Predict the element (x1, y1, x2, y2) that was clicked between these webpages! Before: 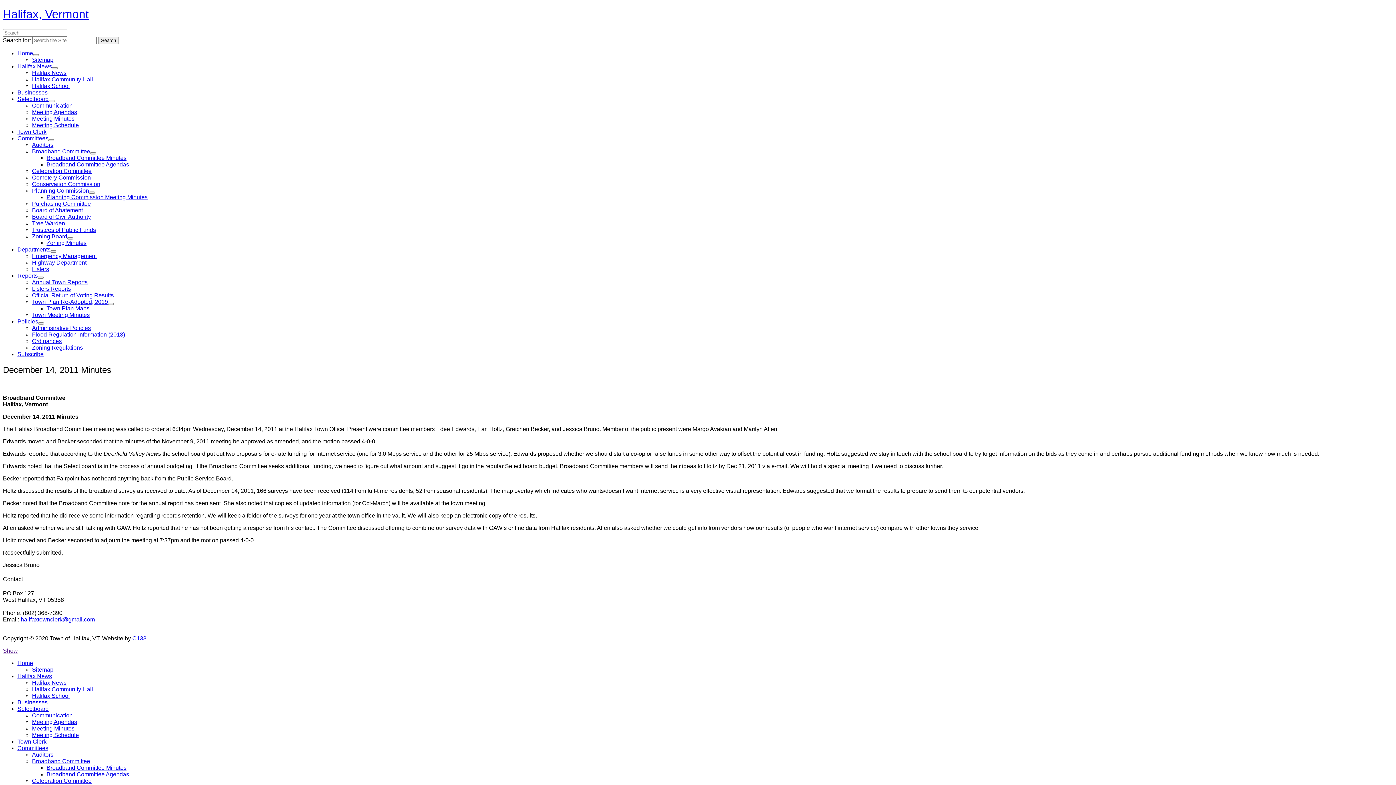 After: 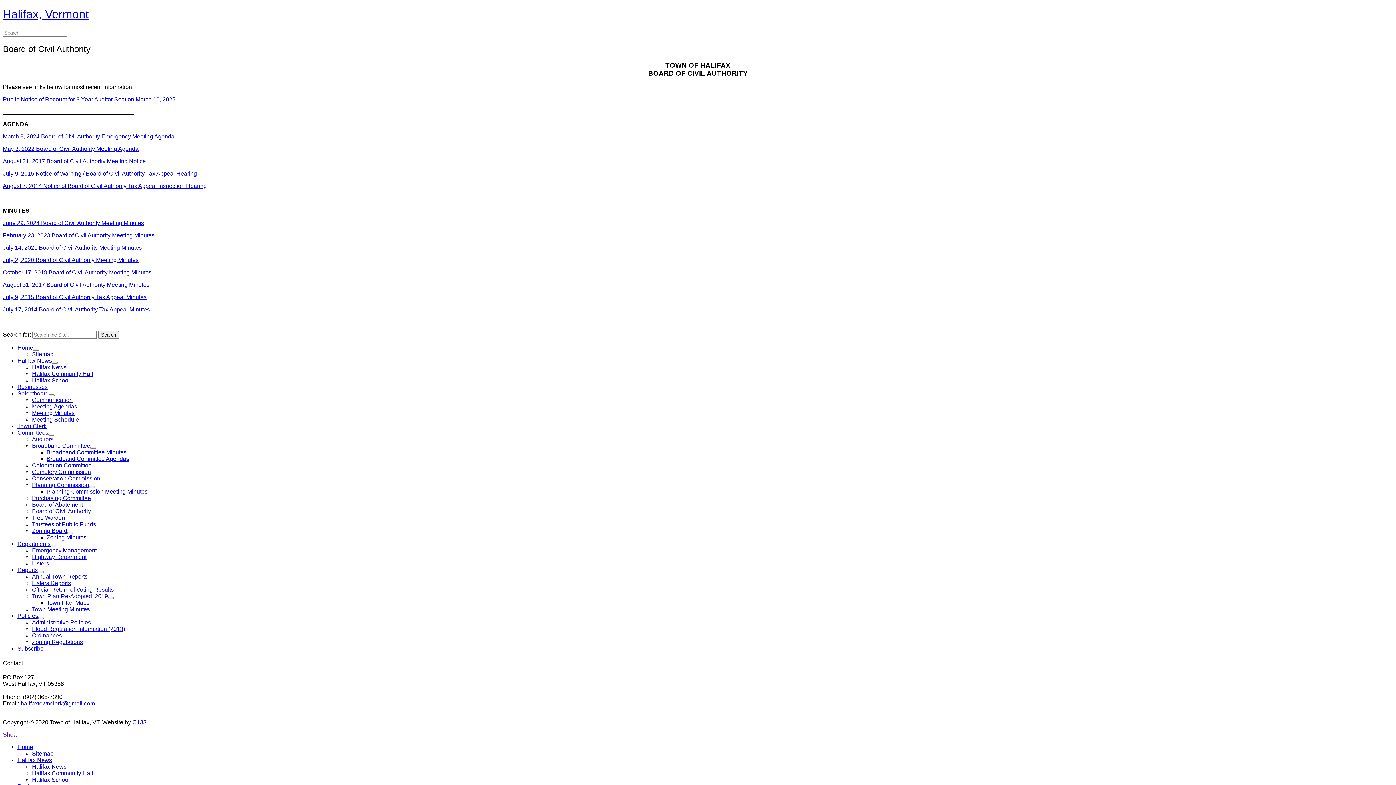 Action: bbox: (32, 213, 90, 219) label: Board of Civil Authority